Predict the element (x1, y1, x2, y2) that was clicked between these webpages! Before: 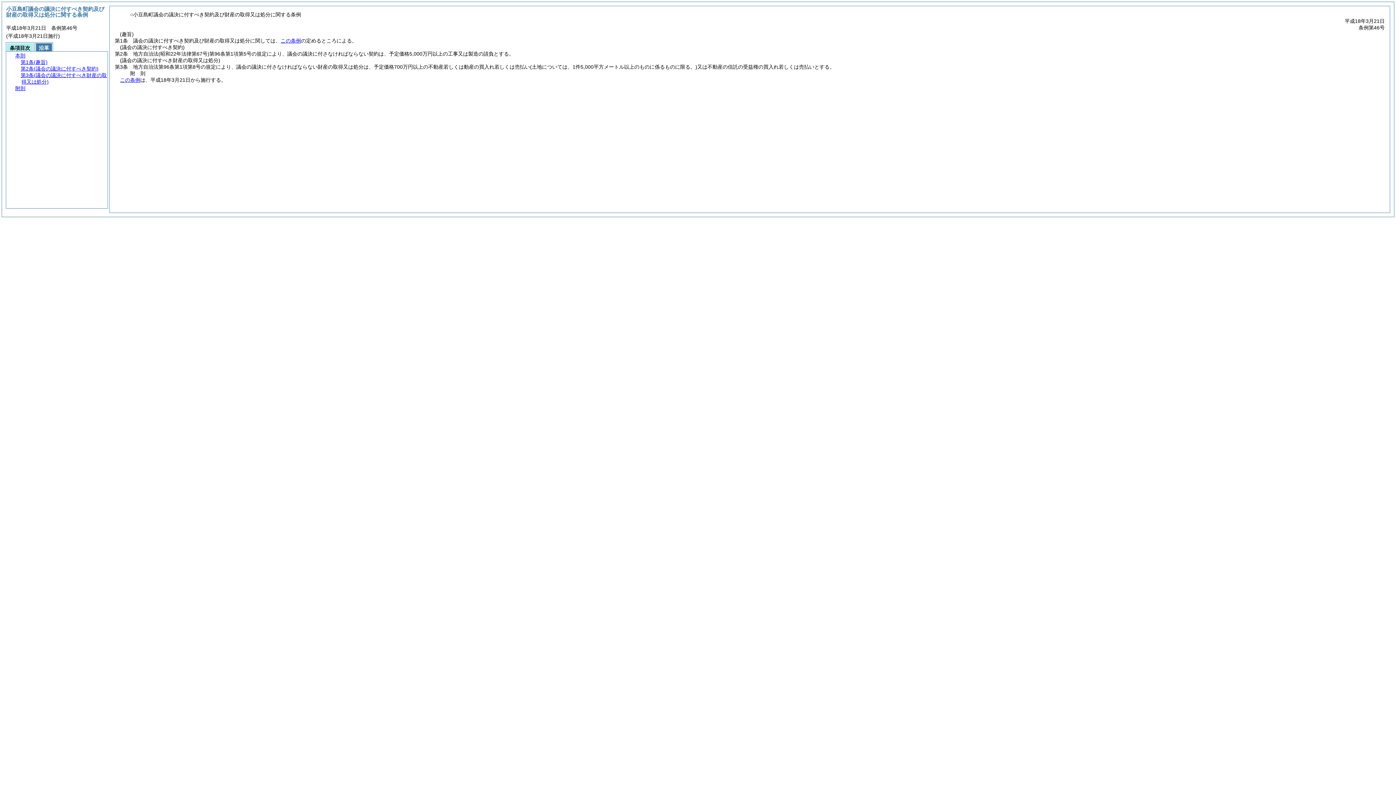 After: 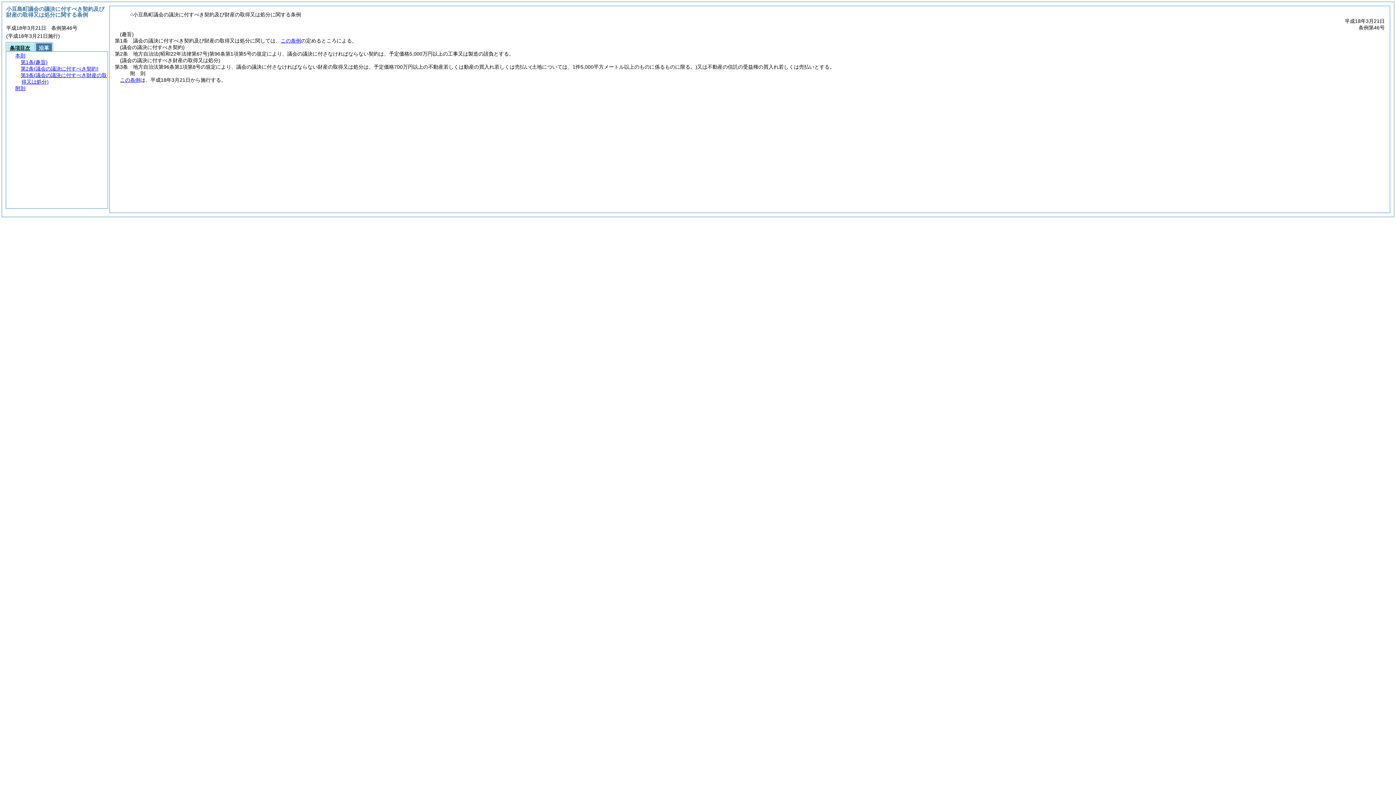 Action: bbox: (6, 42, 33, 51) label: 条項目次